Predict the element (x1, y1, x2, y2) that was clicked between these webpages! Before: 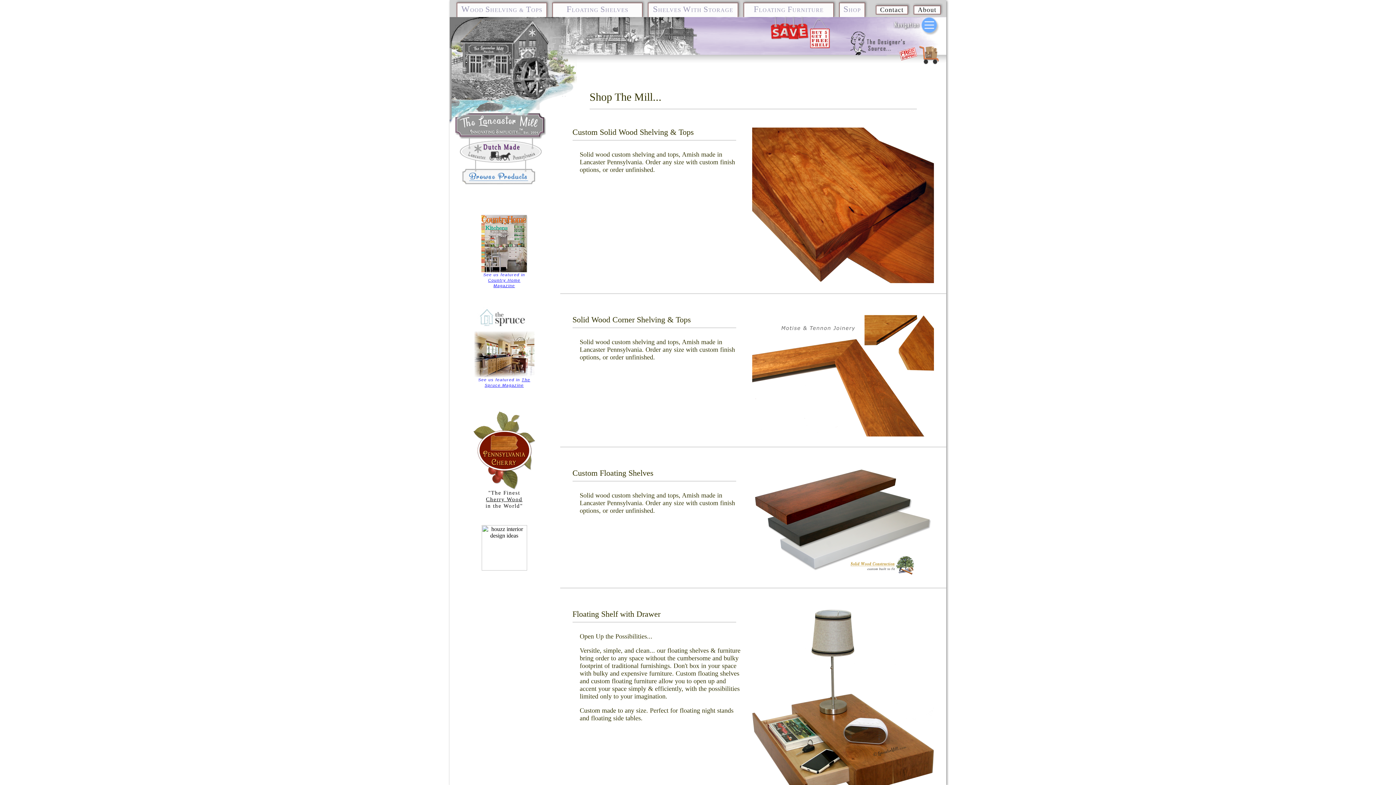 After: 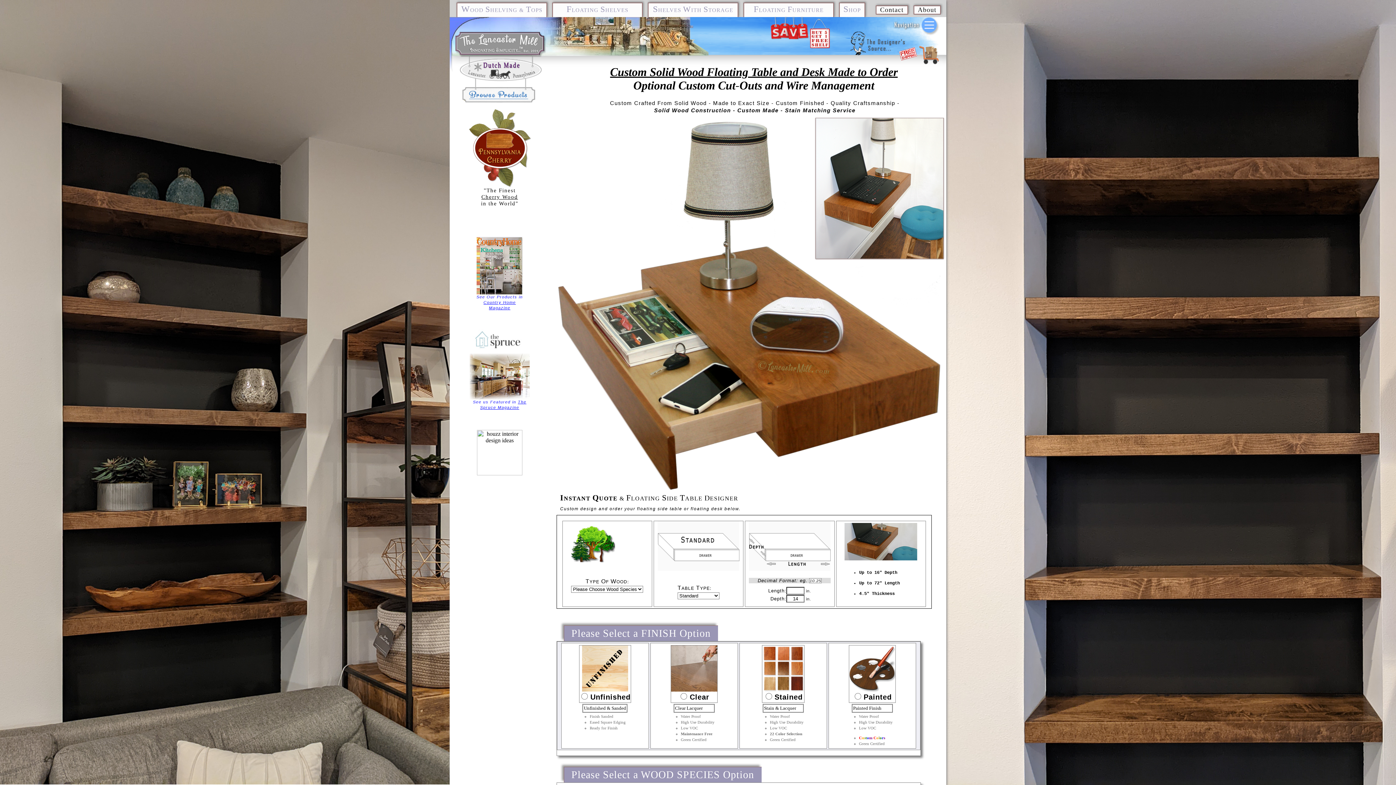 Action: label: Floating Shelf with Drawer bbox: (572, 609, 660, 618)